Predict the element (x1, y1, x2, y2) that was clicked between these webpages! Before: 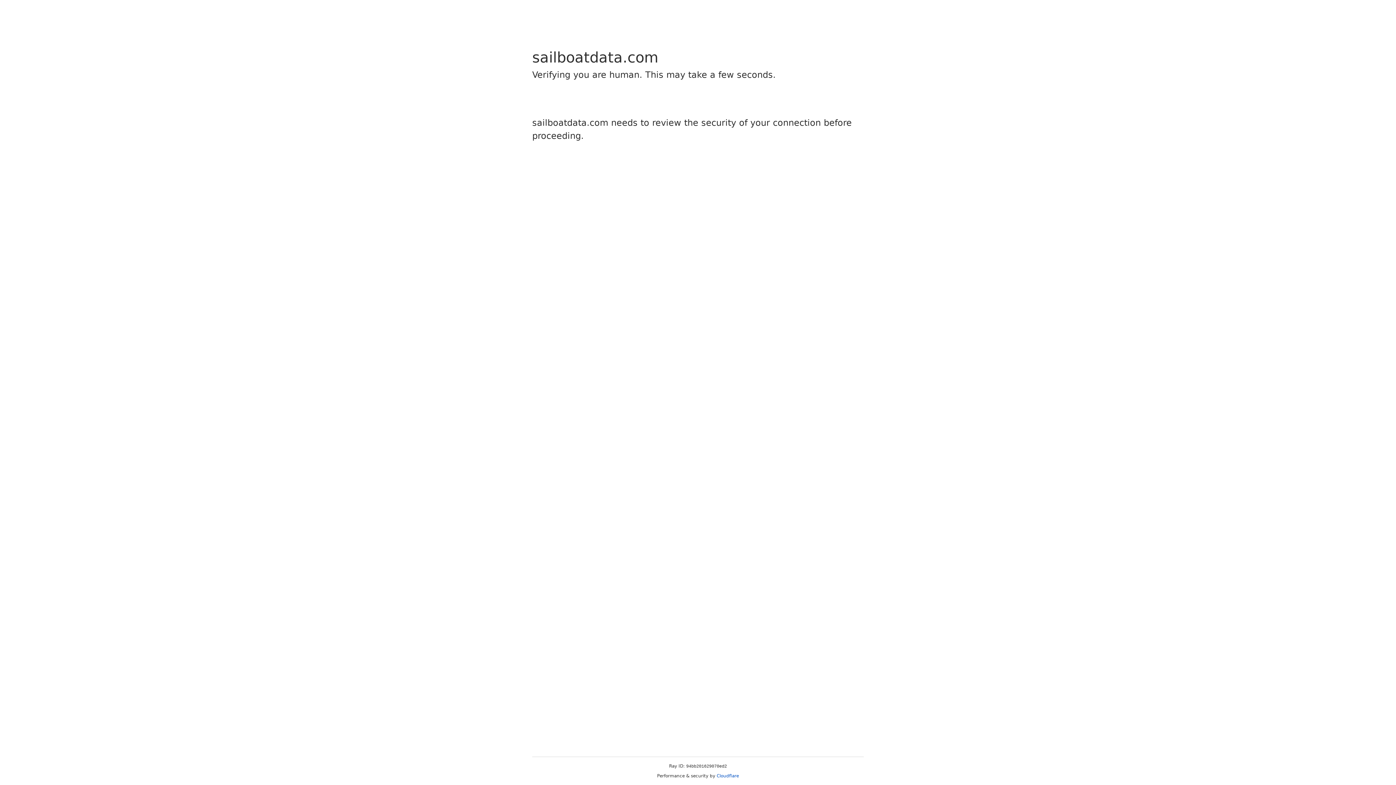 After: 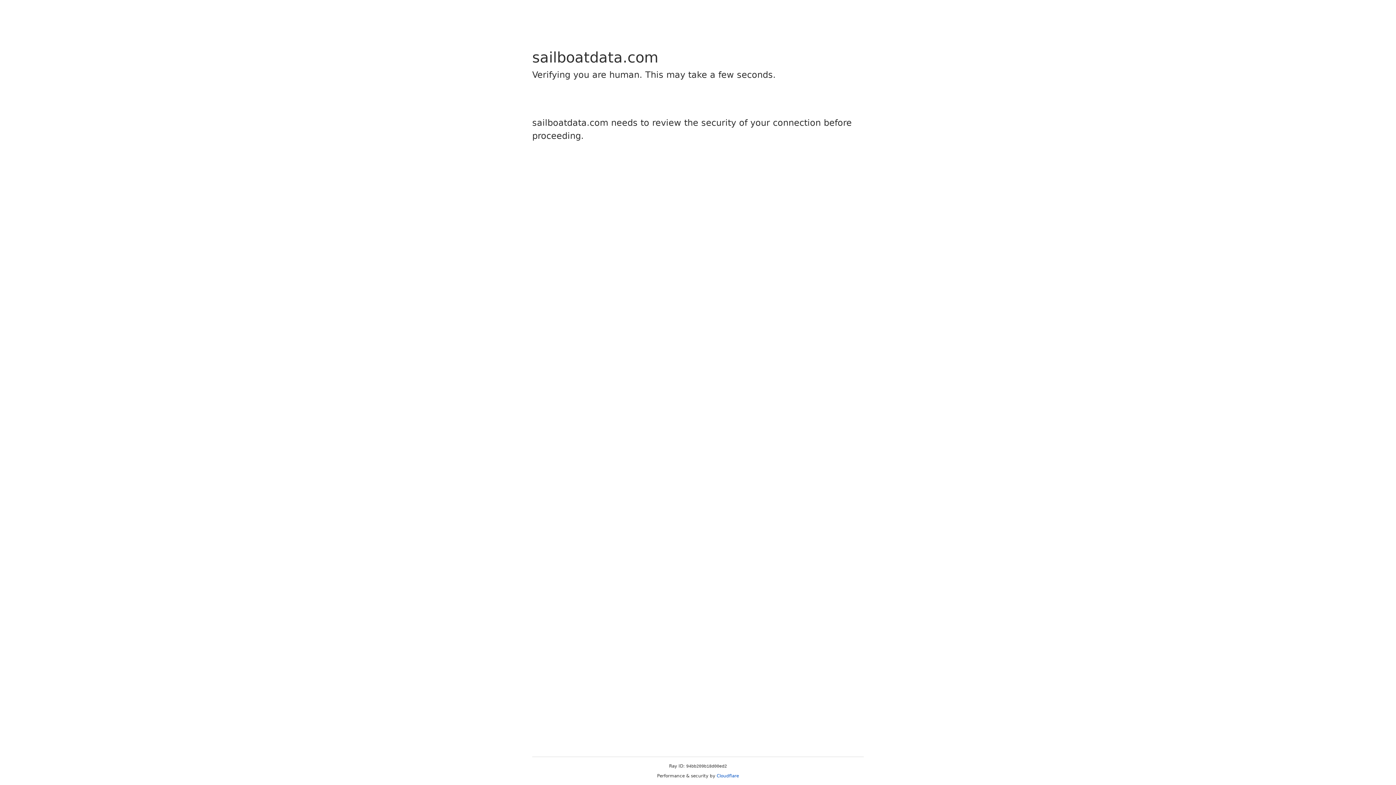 Action: label: Cloudflare bbox: (716, 773, 739, 778)